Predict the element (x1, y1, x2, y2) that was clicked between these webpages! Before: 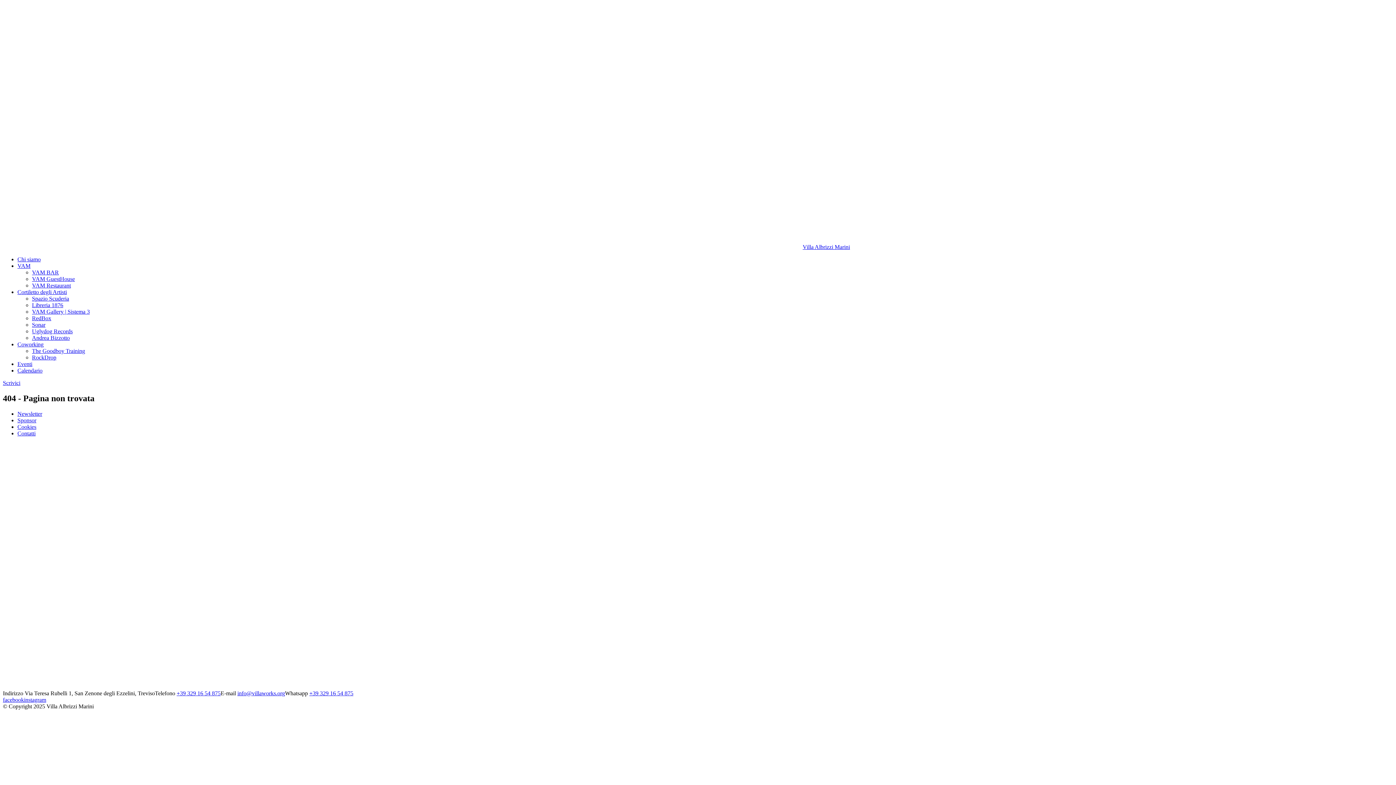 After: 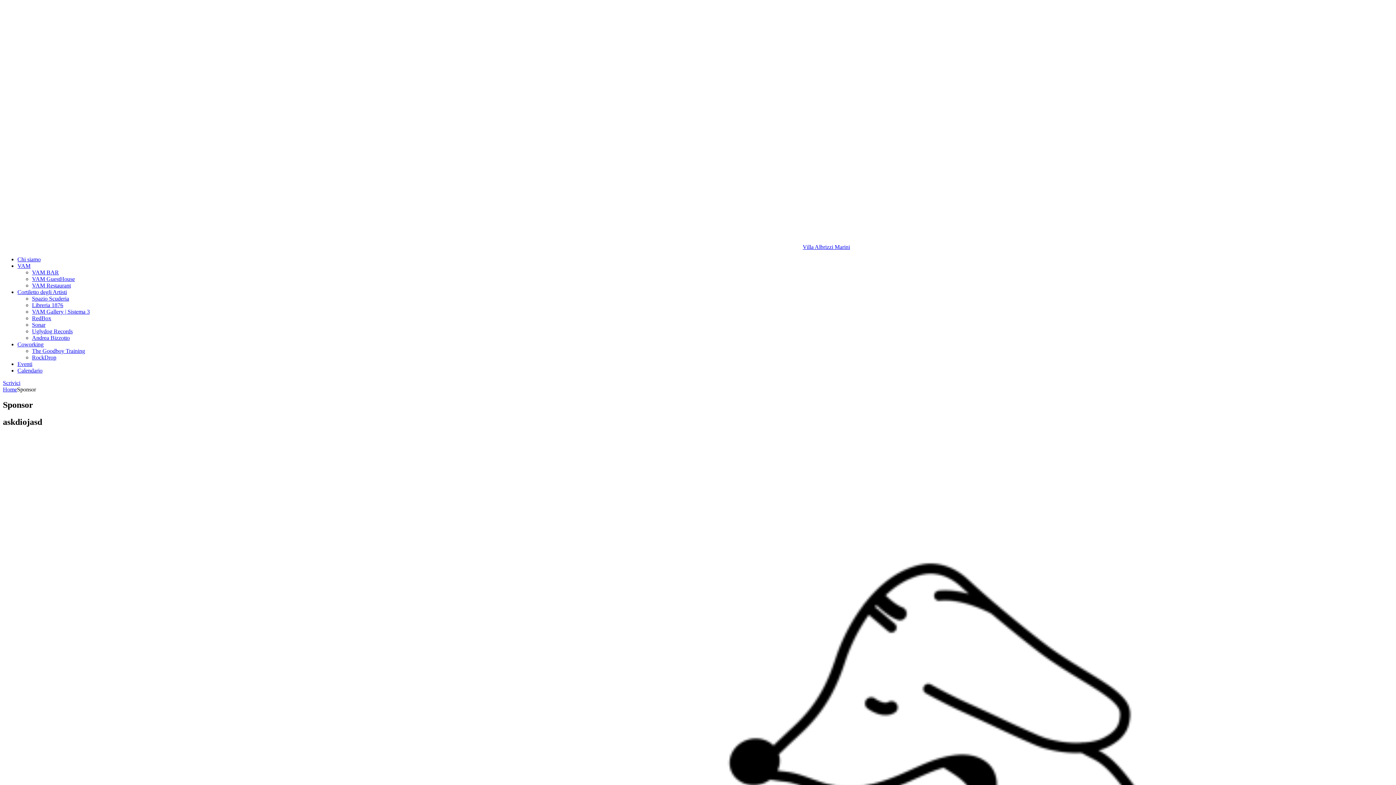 Action: label: Sponsor bbox: (17, 417, 36, 423)